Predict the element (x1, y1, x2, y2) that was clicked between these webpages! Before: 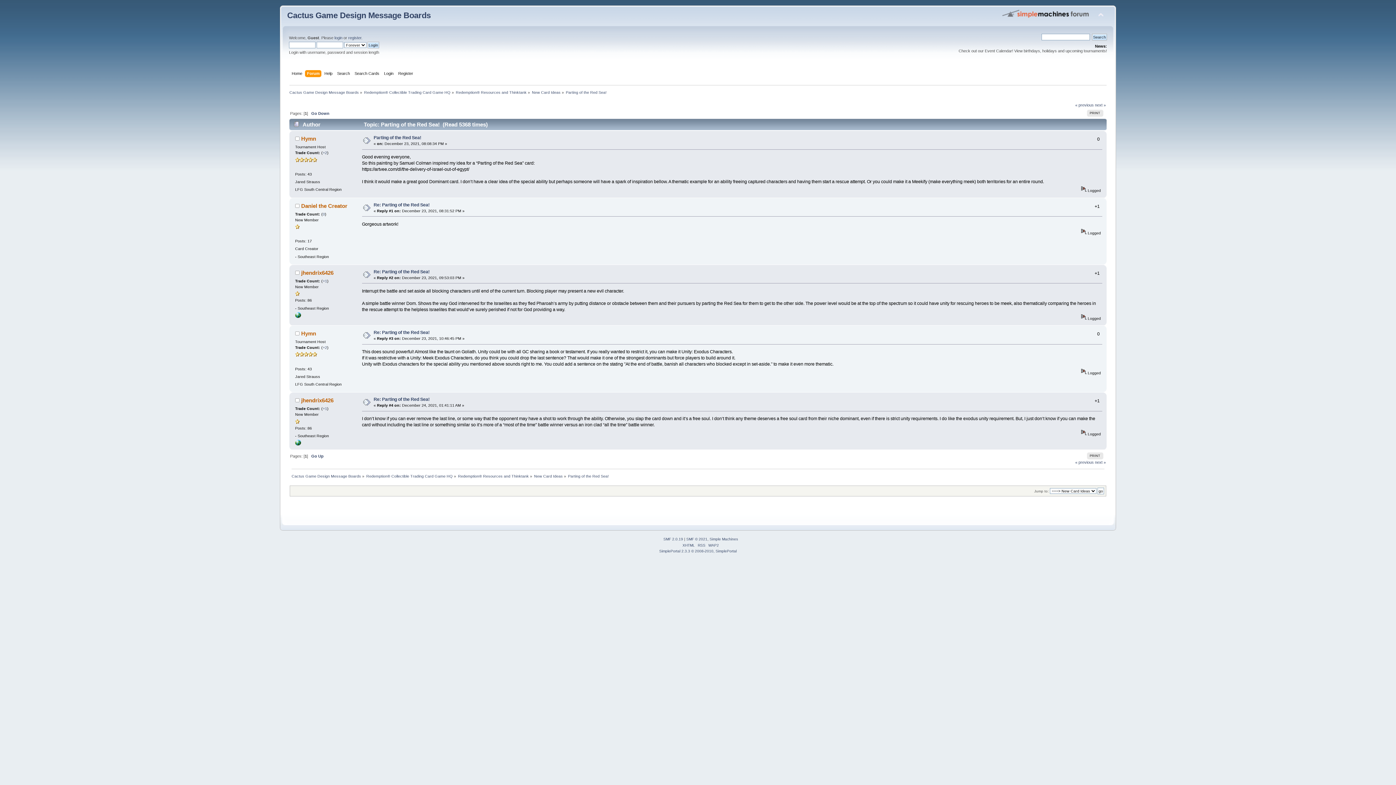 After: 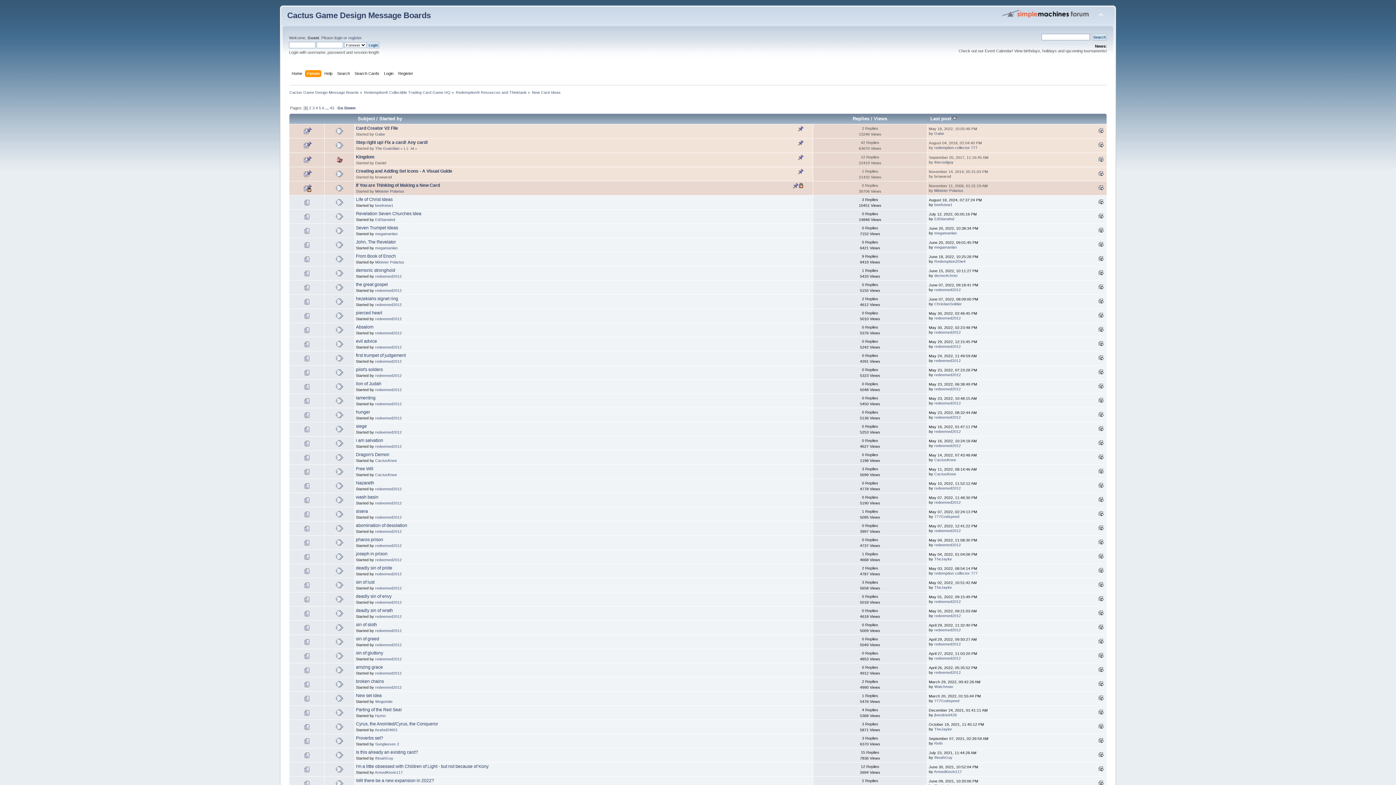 Action: label: New Card Ideas bbox: (534, 474, 562, 478)